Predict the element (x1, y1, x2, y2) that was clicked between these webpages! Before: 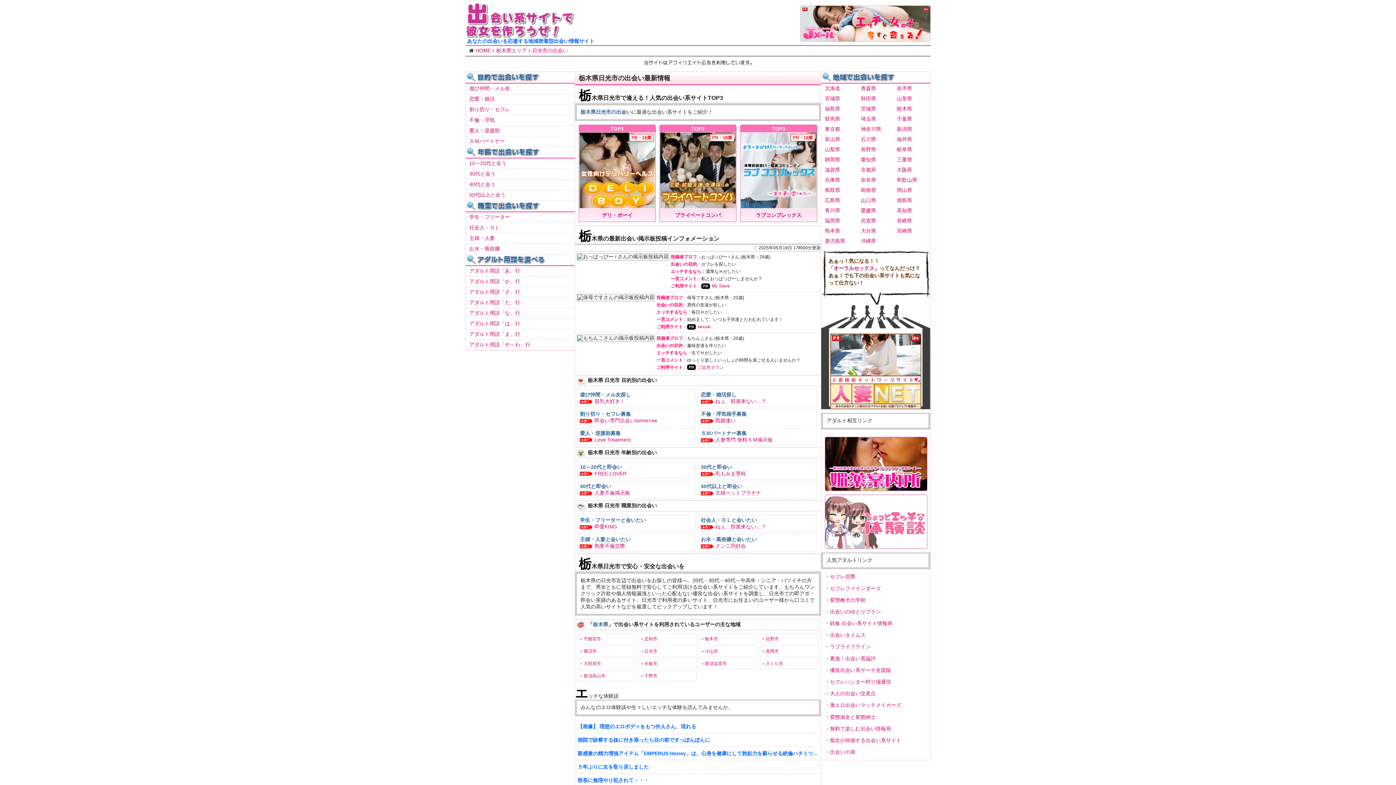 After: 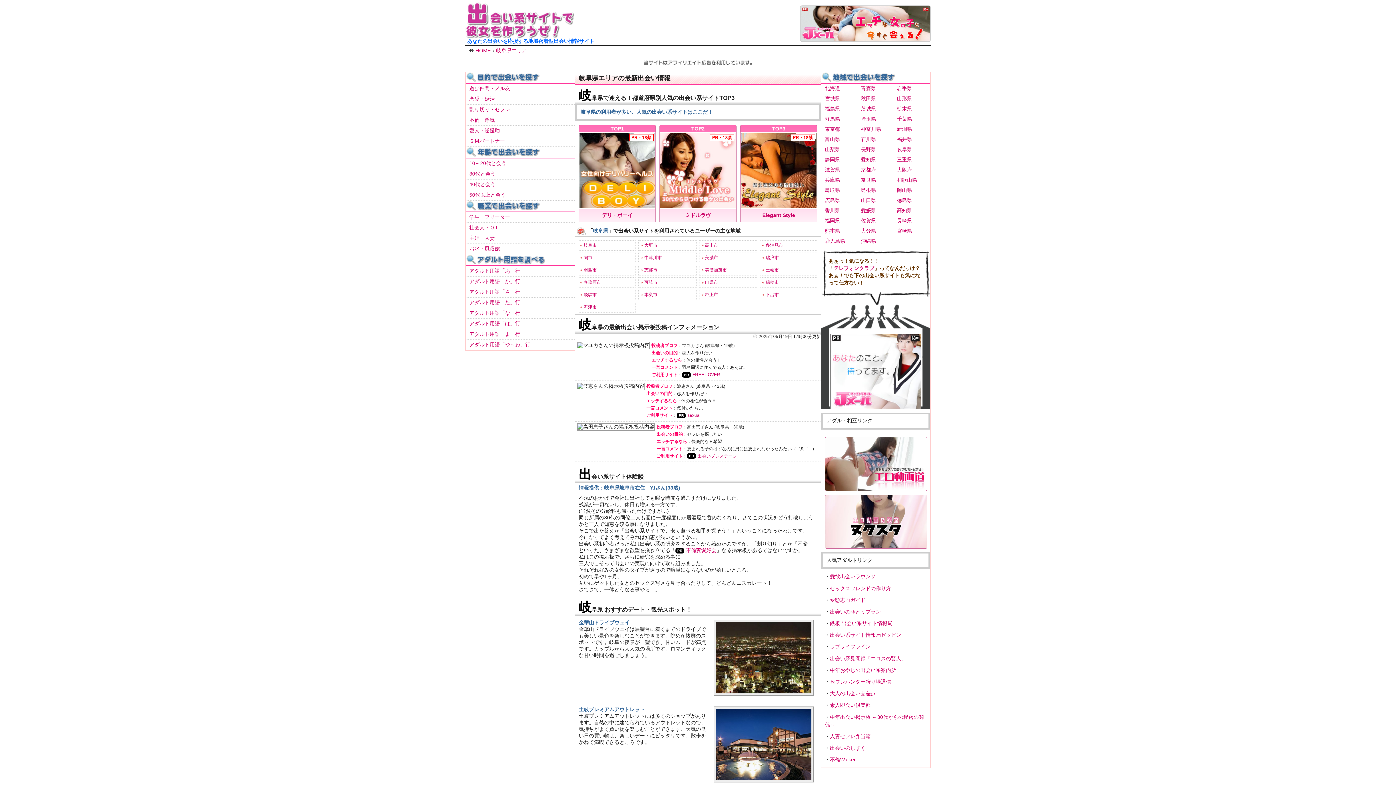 Action: bbox: (893, 144, 929, 154) label: 岐阜県